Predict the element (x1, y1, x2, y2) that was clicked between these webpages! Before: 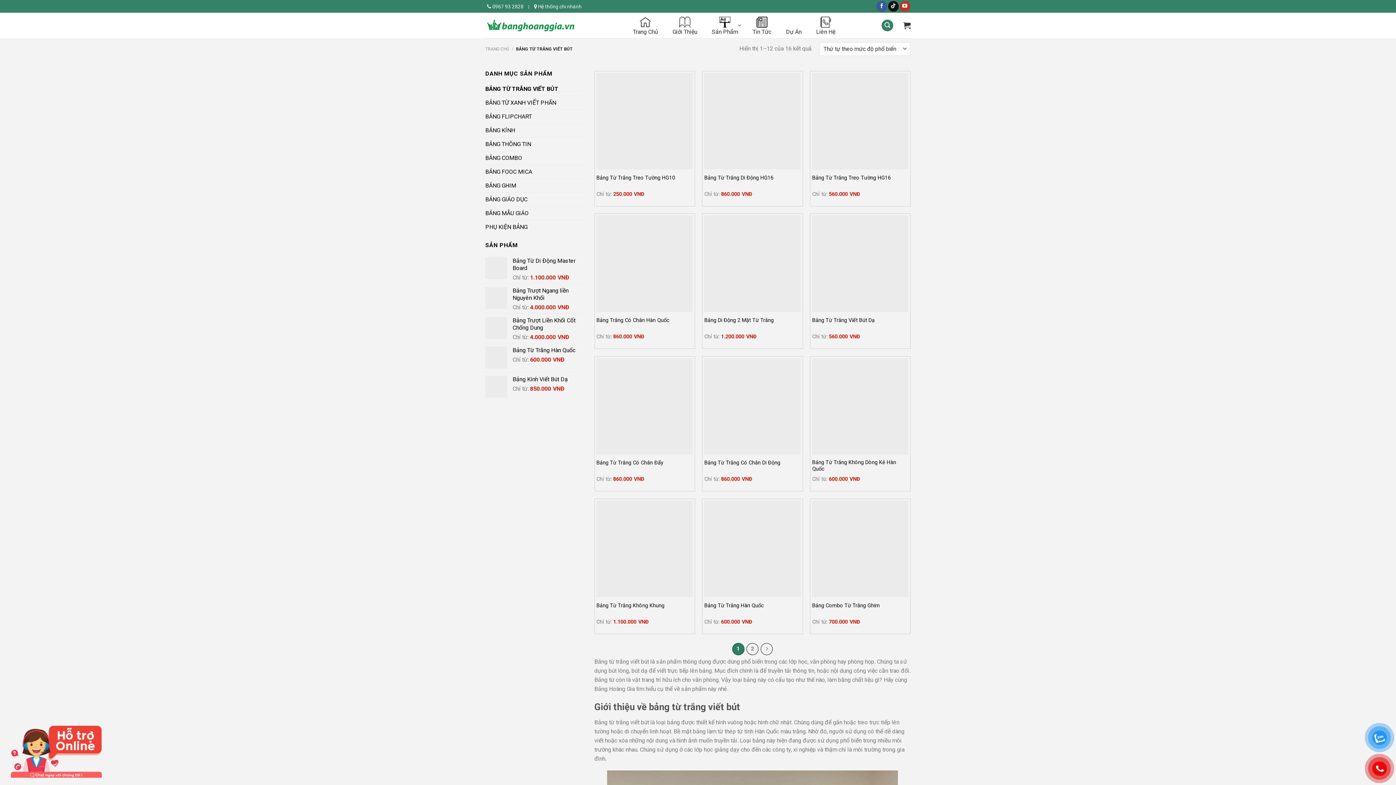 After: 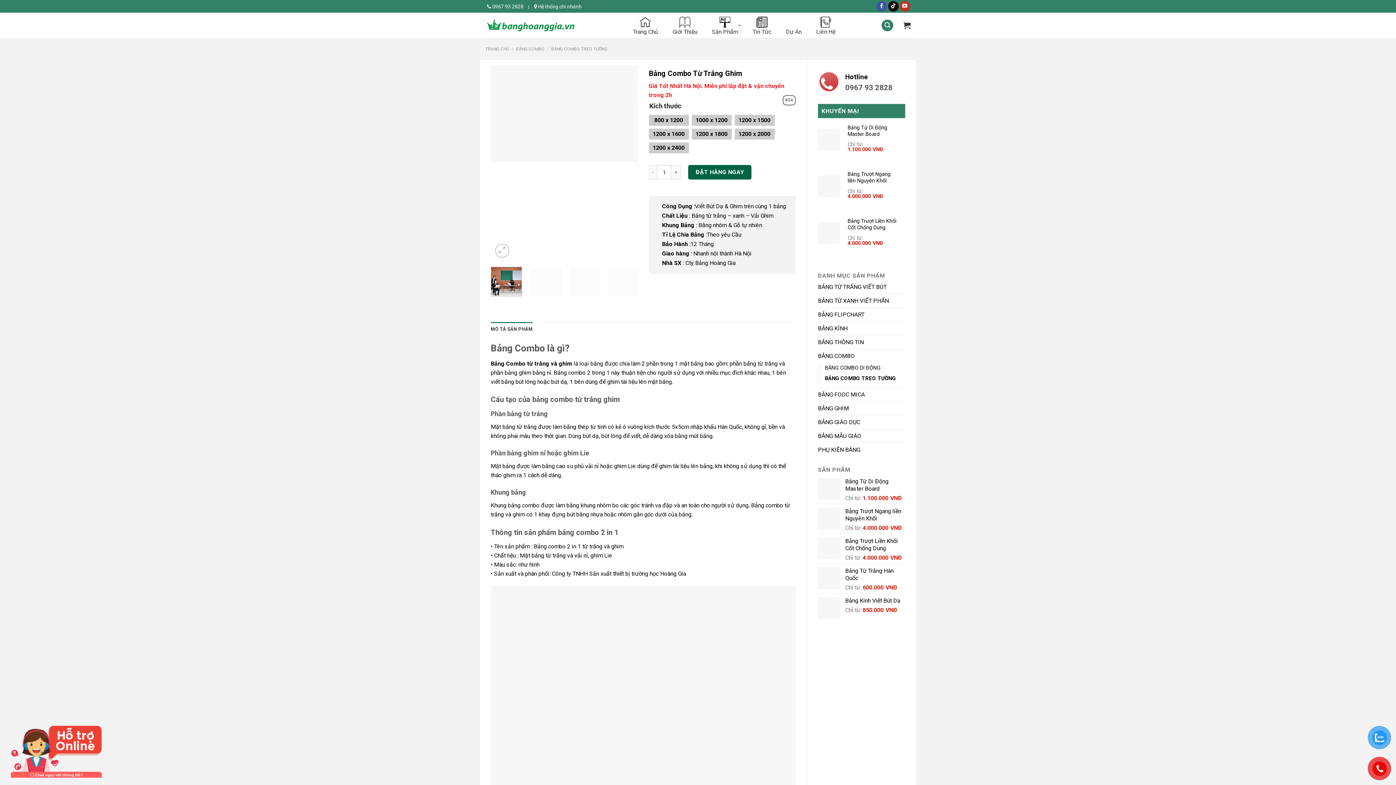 Action: bbox: (812, 602, 880, 609) label: Bảng Combo Từ Trắng Ghim